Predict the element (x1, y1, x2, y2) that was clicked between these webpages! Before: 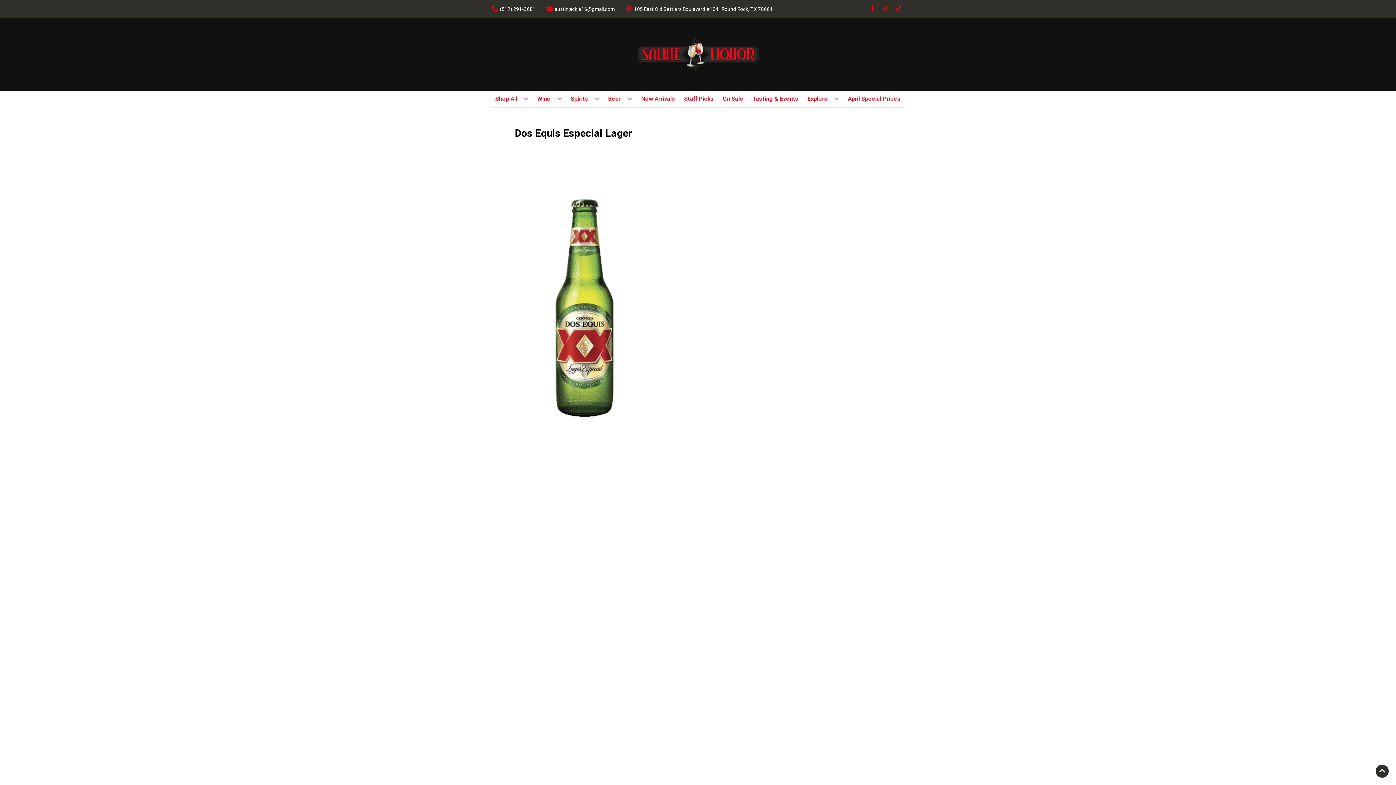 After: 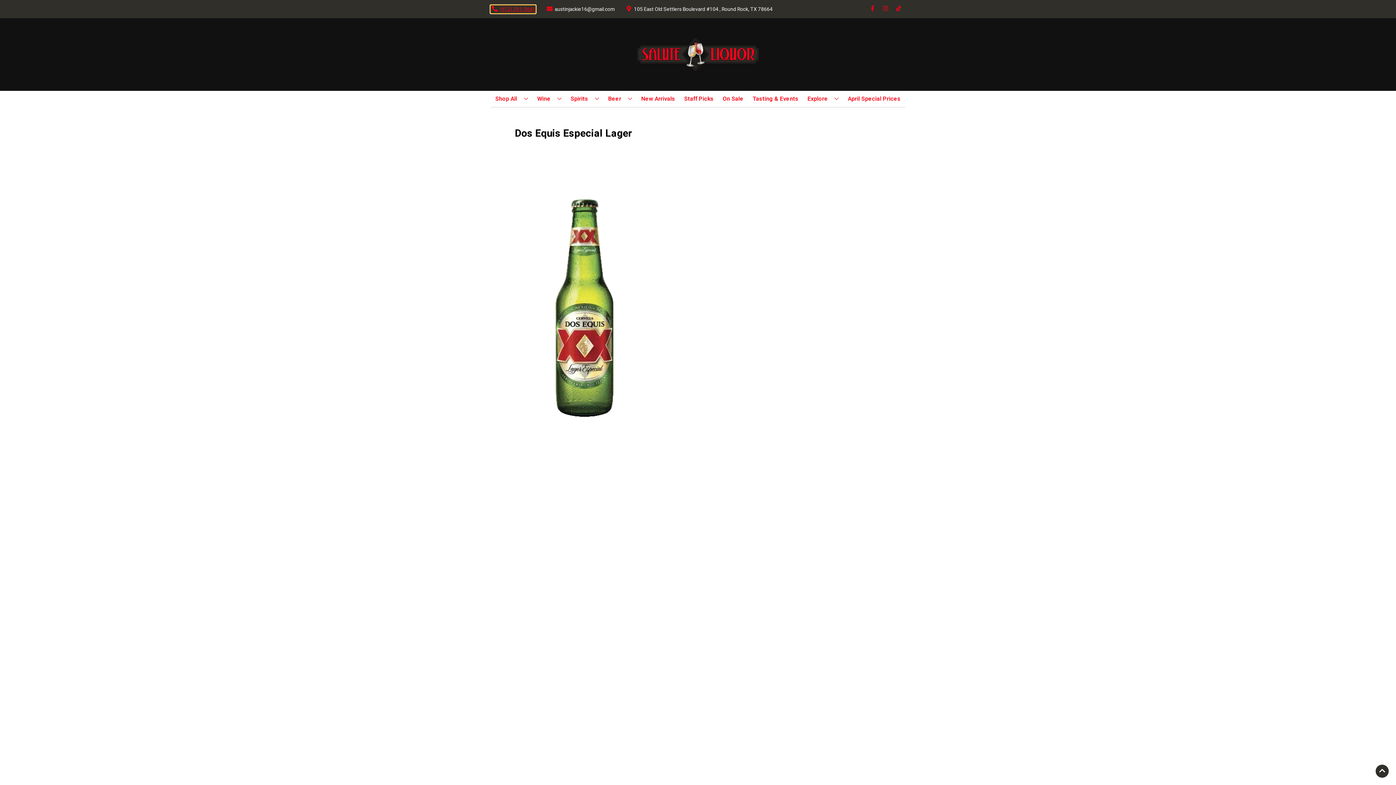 Action: bbox: (490, 5, 535, 12) label: Store number is (512) 291-3681 Clicking will open a link in a new tab